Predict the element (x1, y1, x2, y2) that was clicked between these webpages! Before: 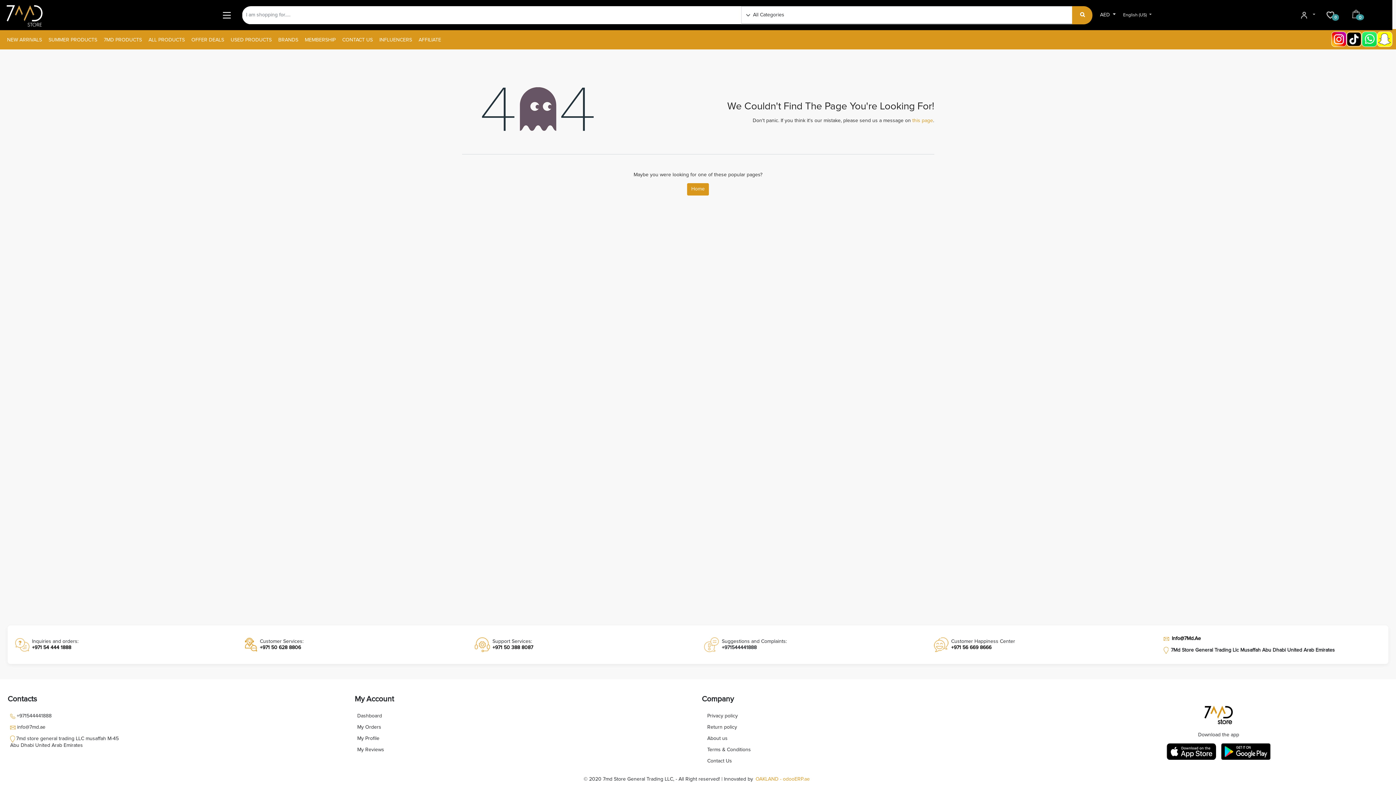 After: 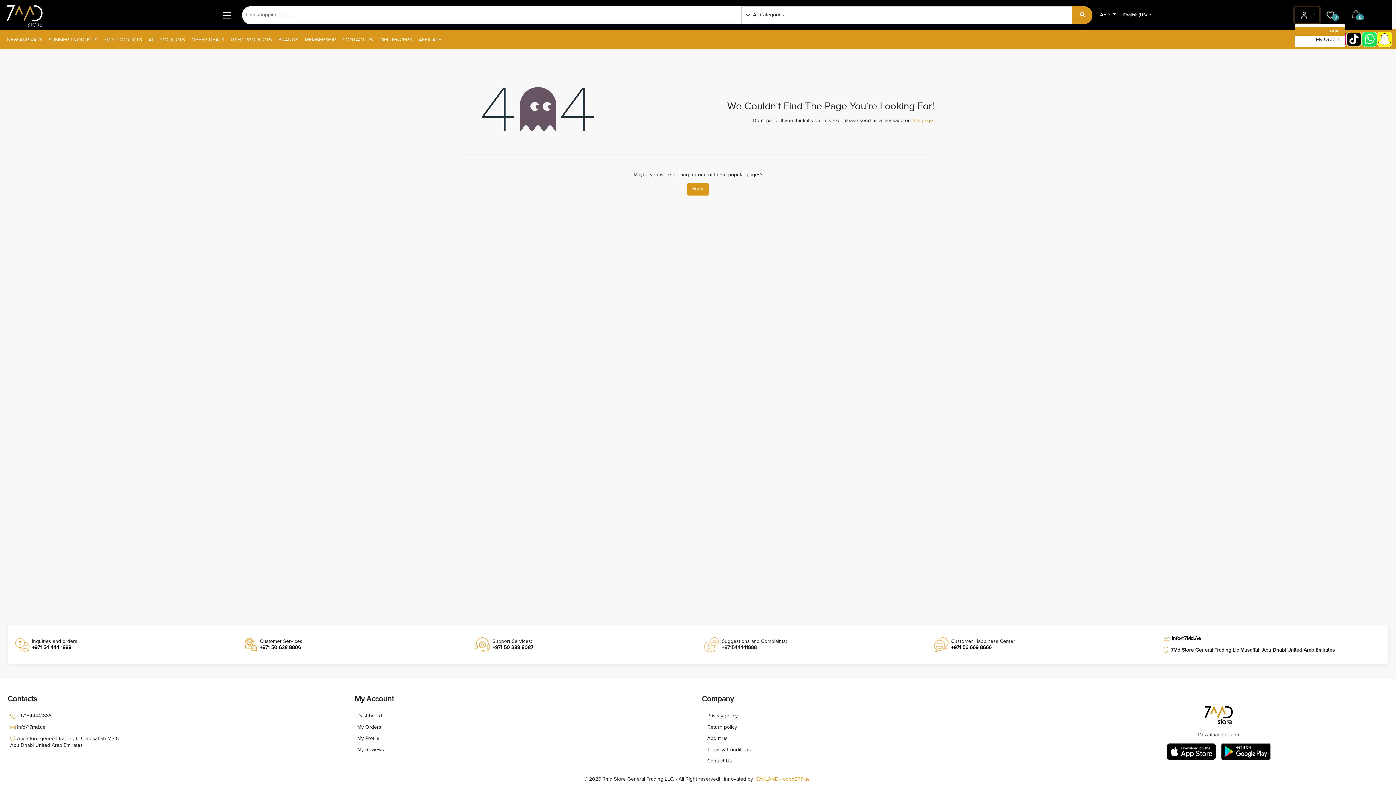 Action: label:   bbox: (1294, 6, 1319, 23)